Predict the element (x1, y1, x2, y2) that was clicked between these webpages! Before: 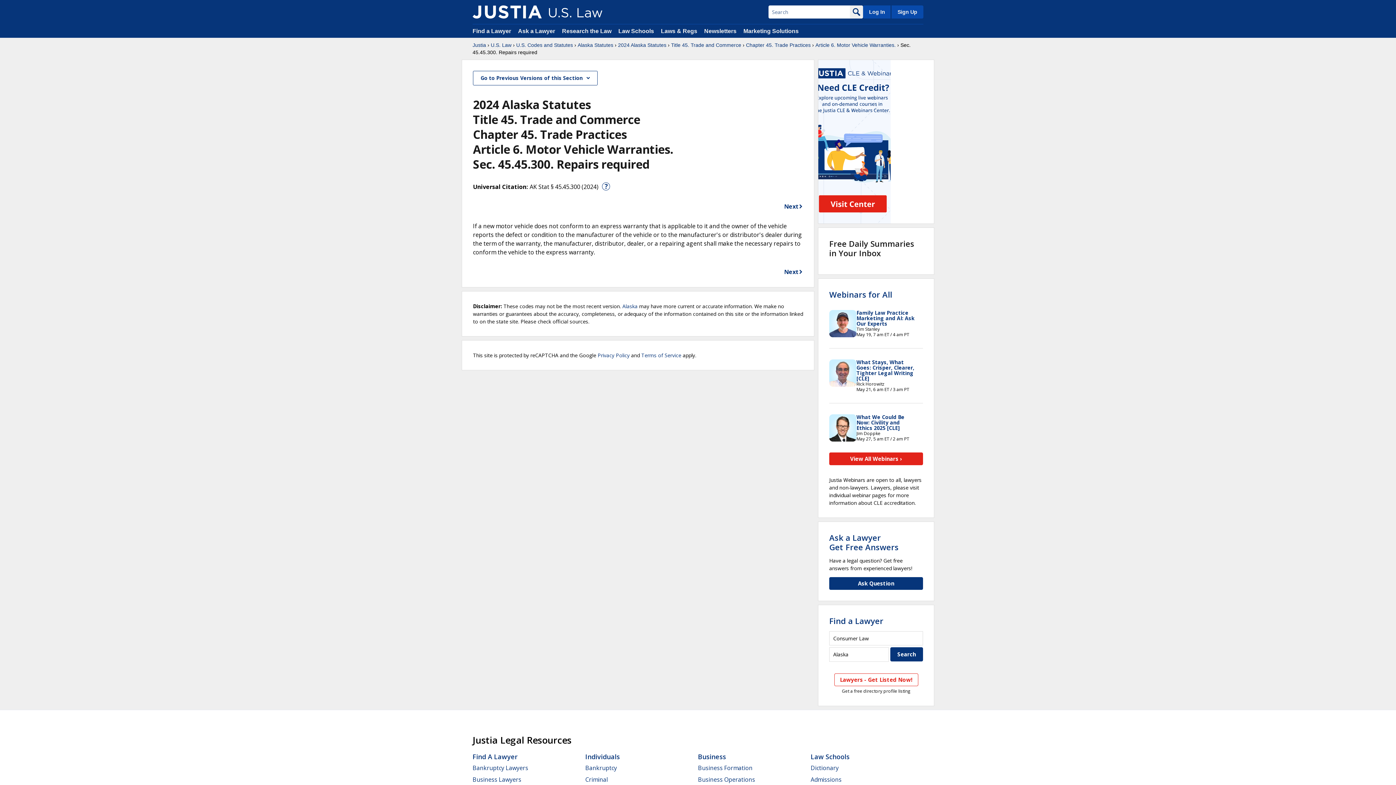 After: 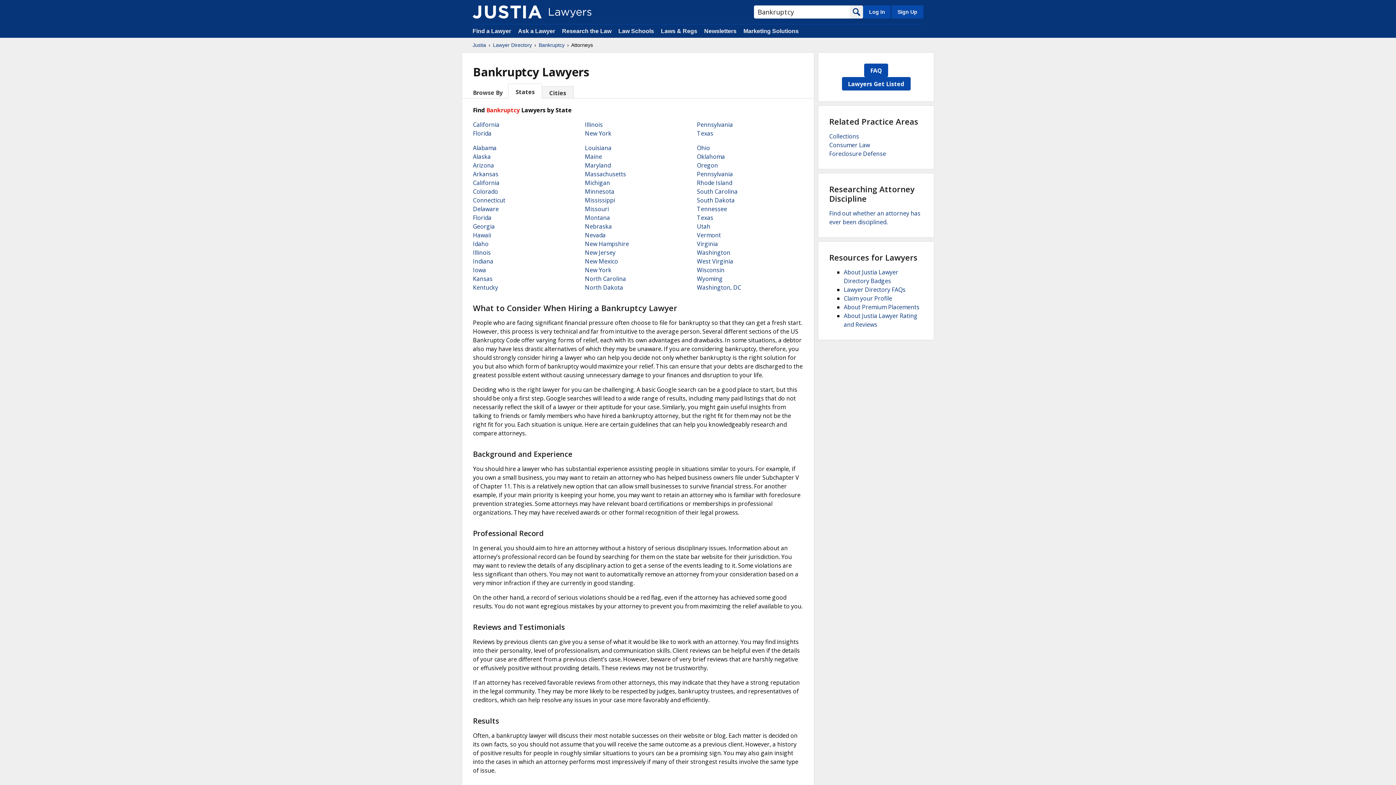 Action: label: Bankruptcy Lawyers bbox: (472, 764, 528, 772)